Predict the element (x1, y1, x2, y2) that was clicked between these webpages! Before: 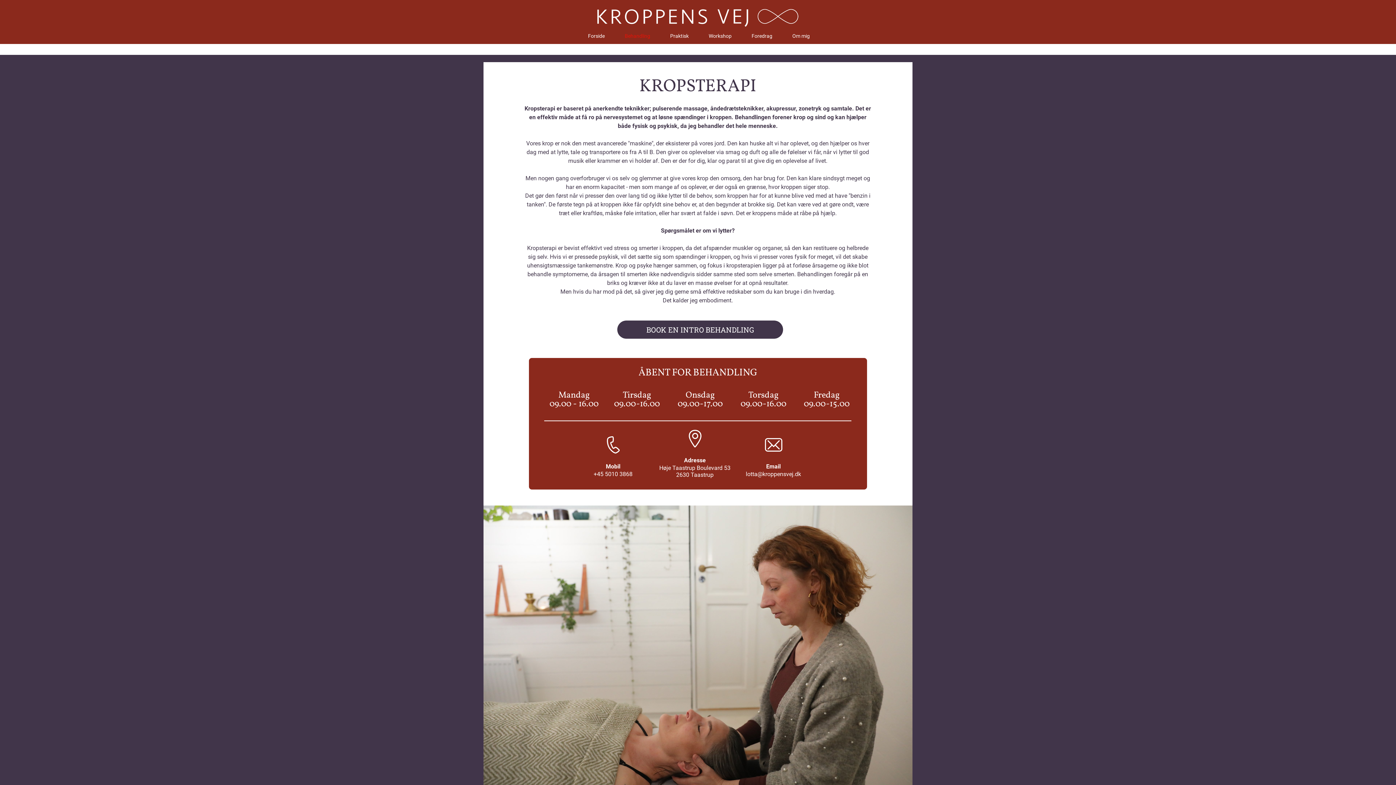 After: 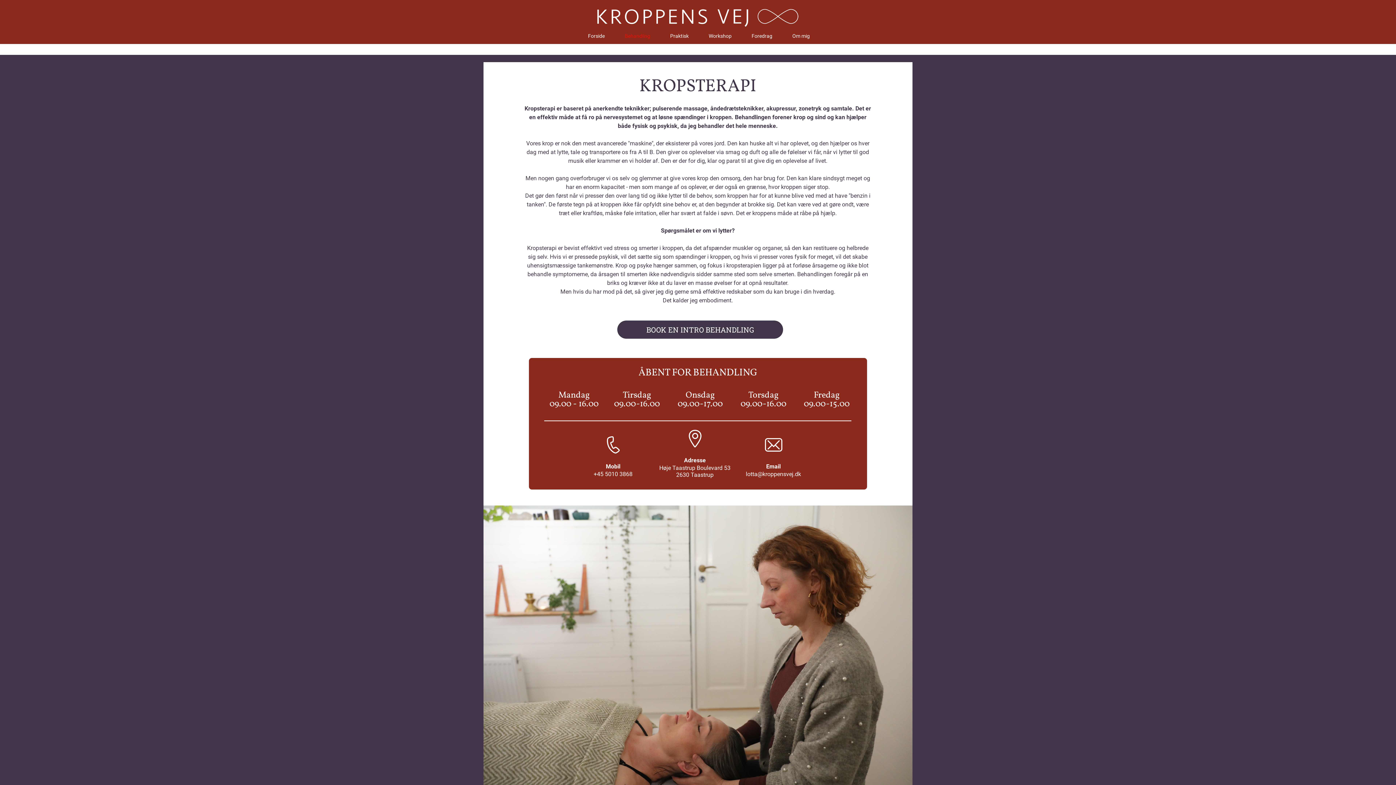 Action: bbox: (604, 436, 622, 454)